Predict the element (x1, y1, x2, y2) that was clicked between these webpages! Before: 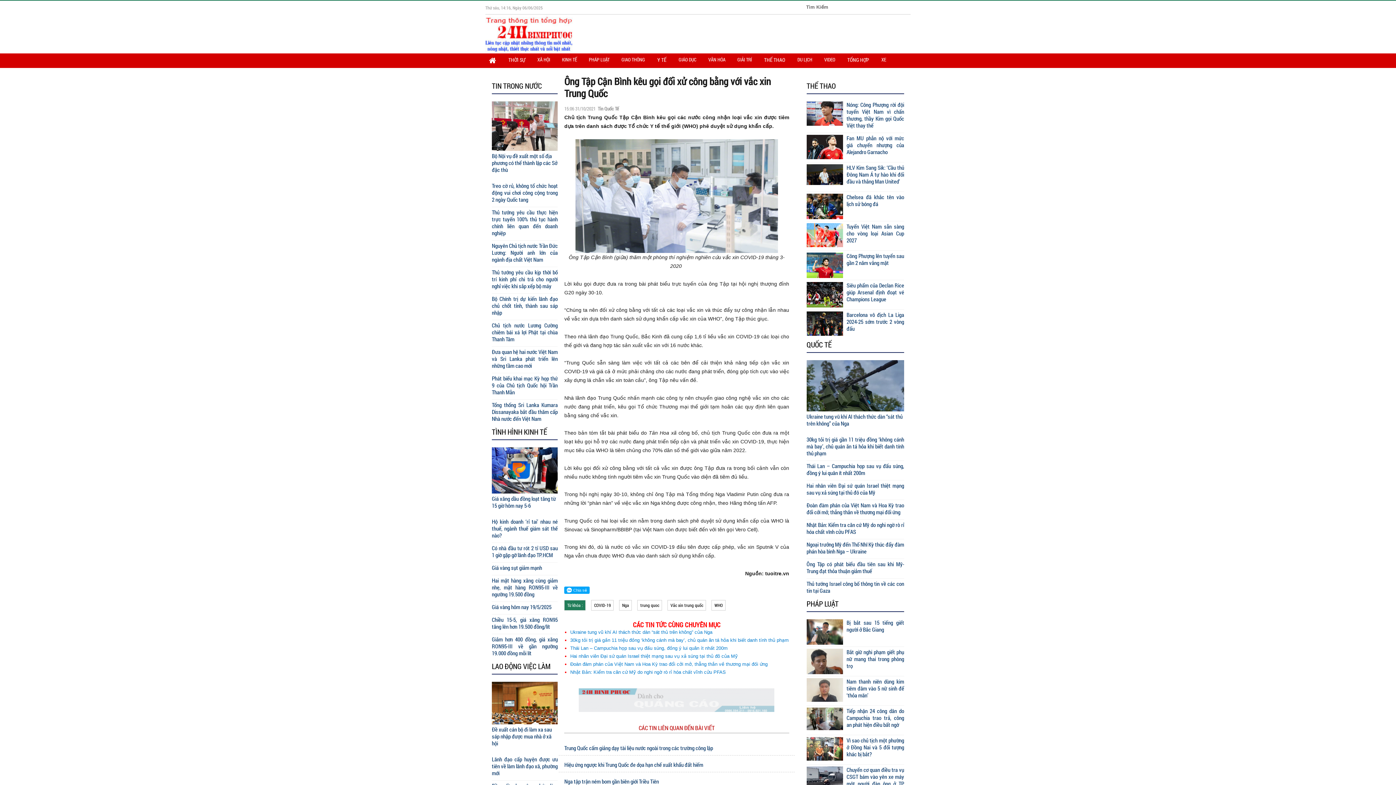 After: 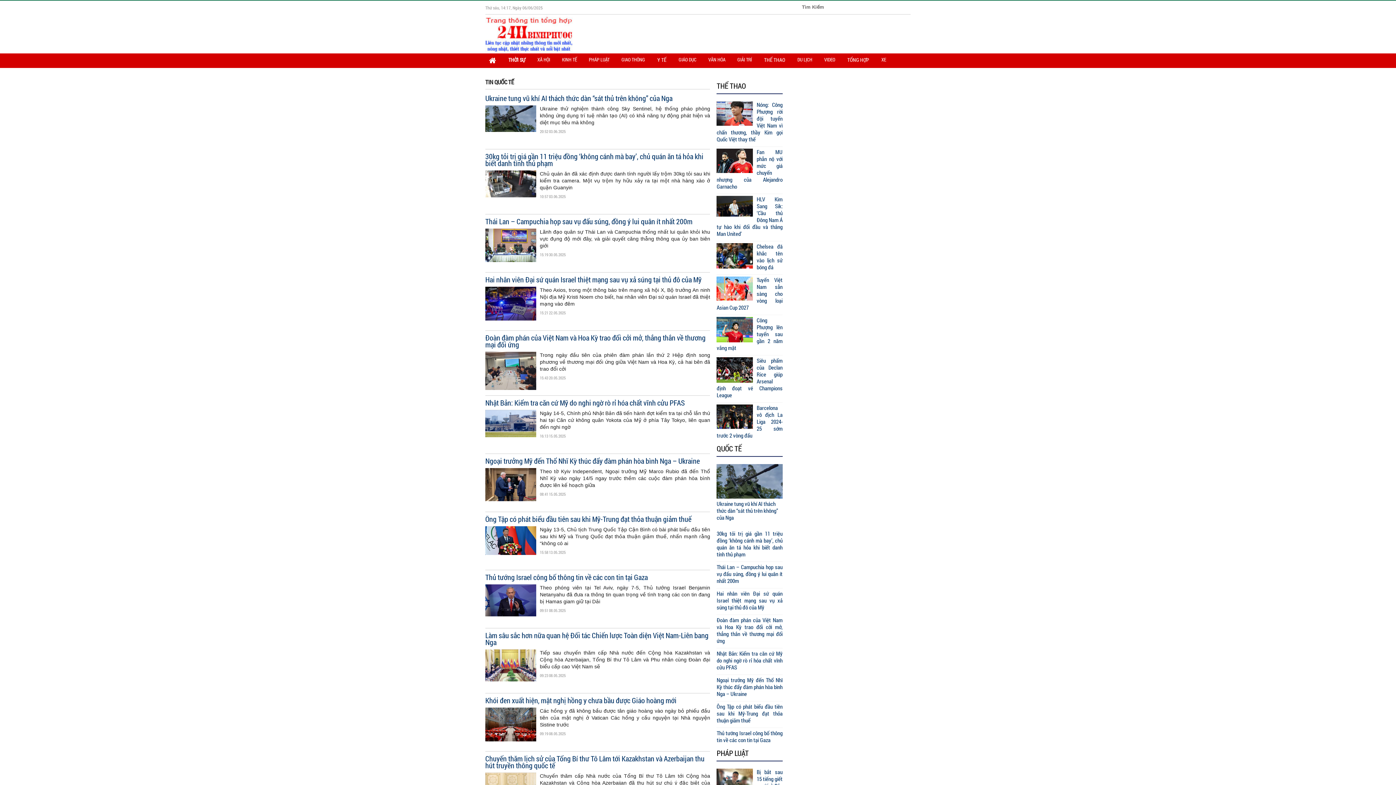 Action: bbox: (806, 340, 831, 349) label: QUỐC TẾ